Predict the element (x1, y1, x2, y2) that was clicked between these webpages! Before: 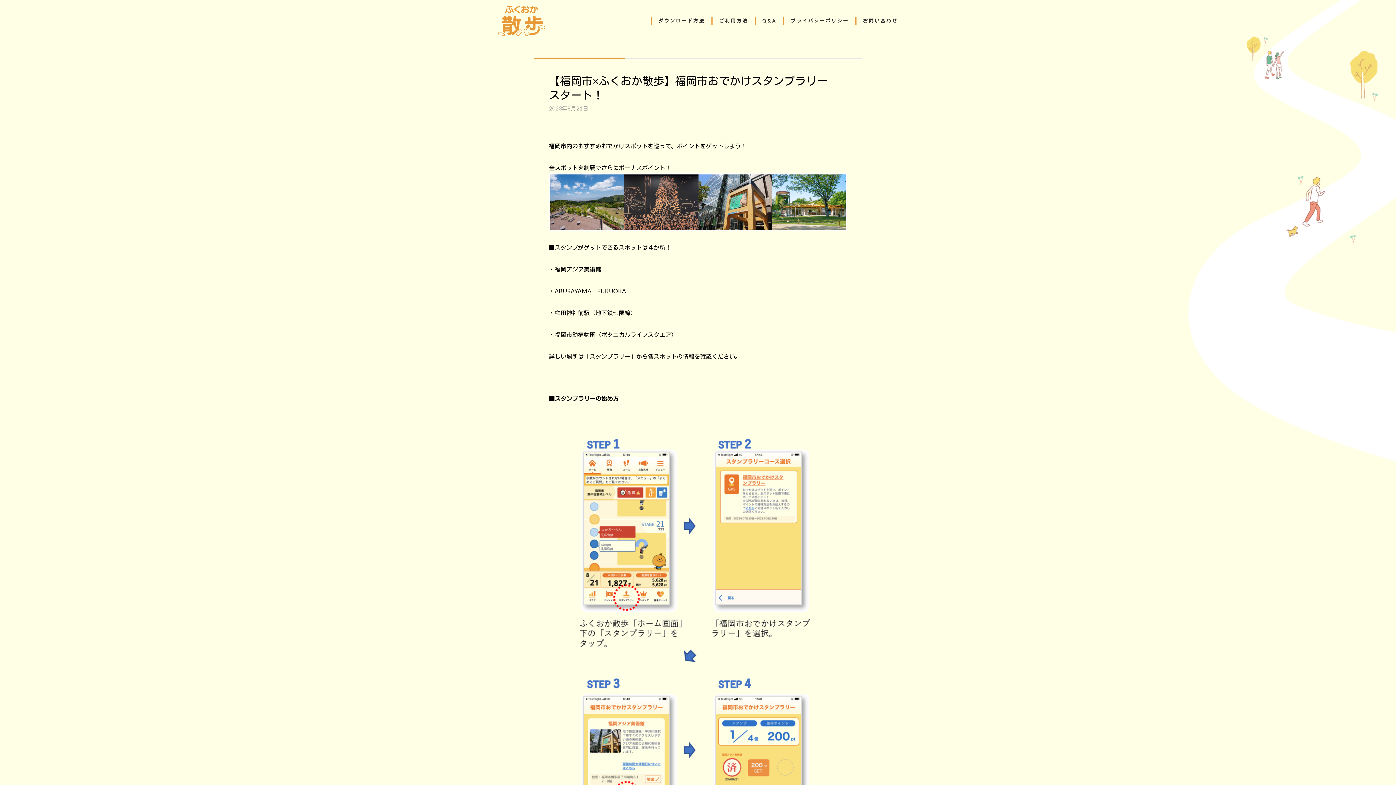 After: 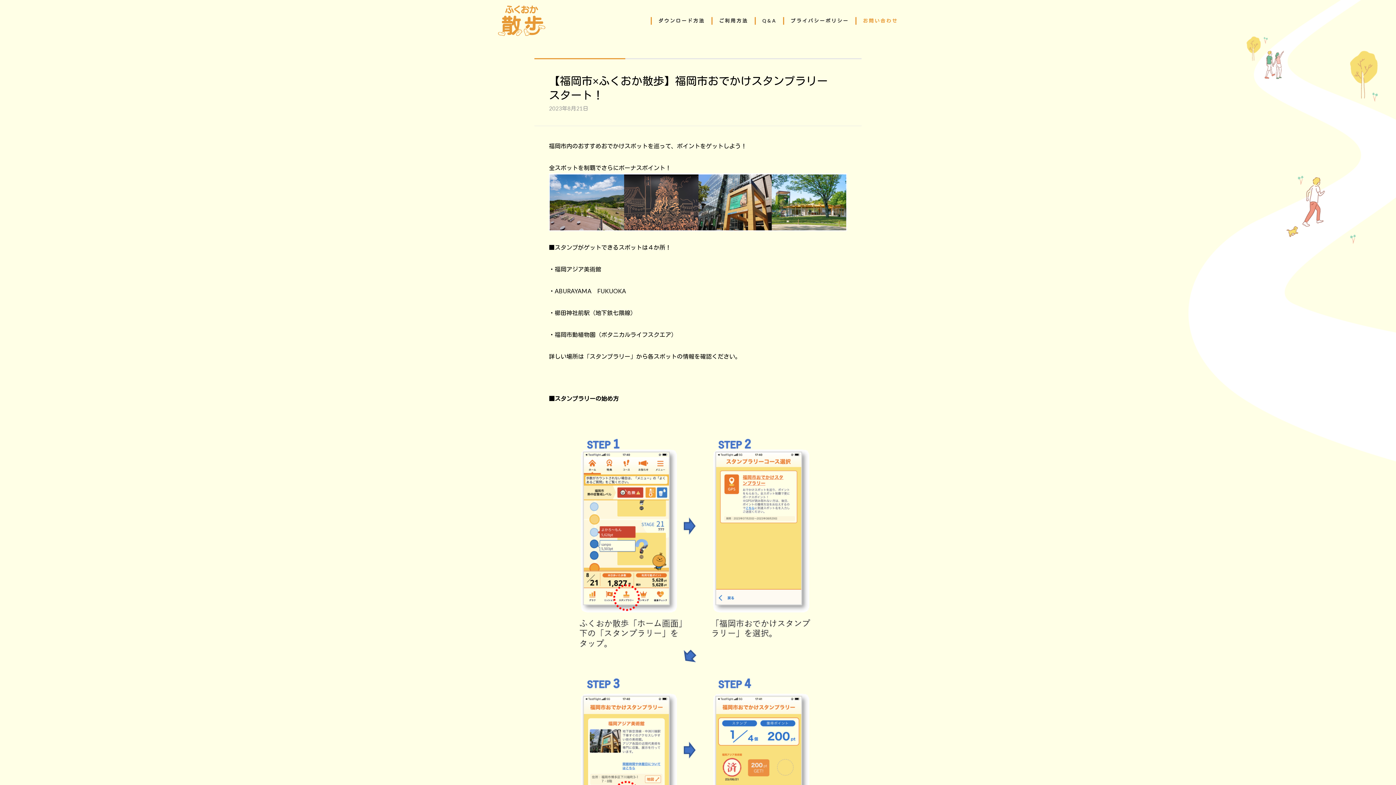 Action: bbox: (863, 18, 898, 23) label: お問い合わせ